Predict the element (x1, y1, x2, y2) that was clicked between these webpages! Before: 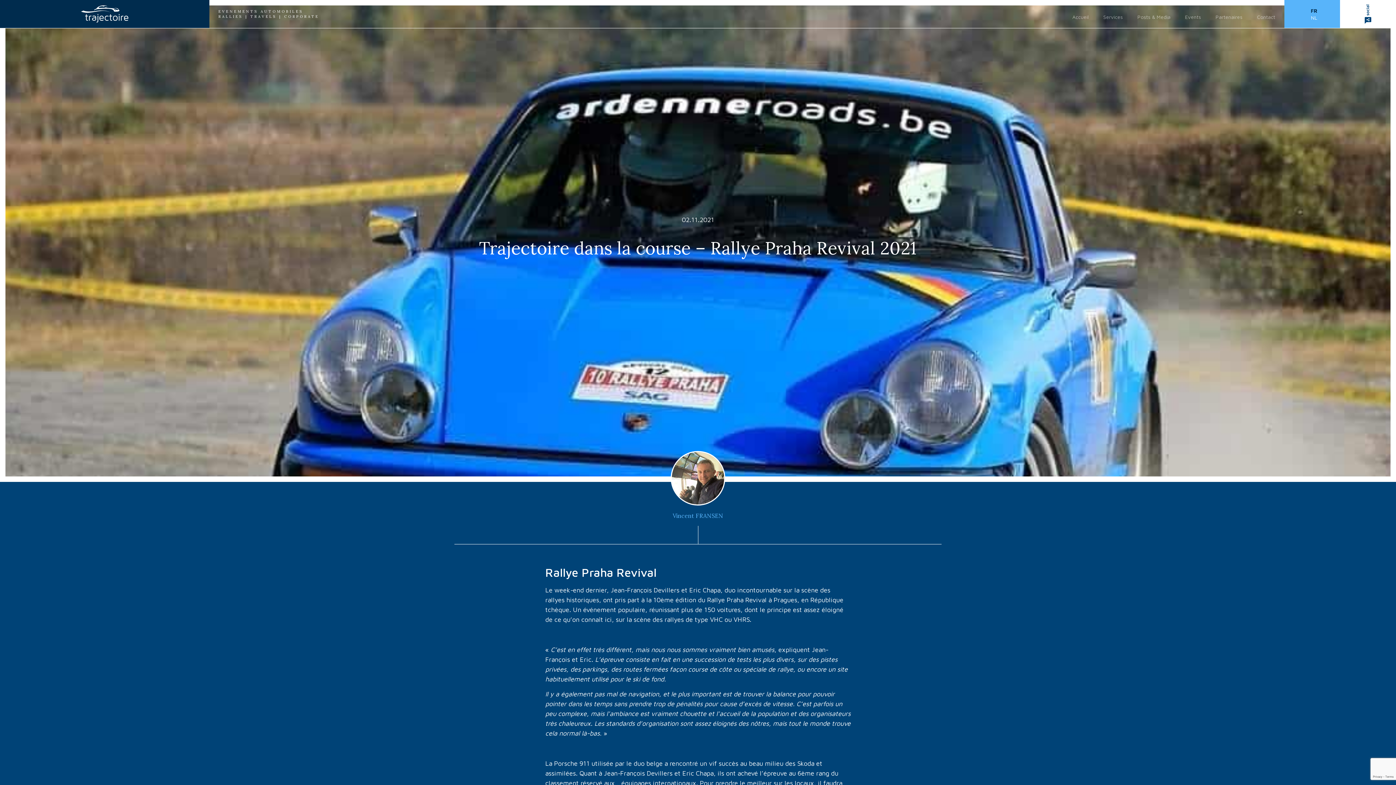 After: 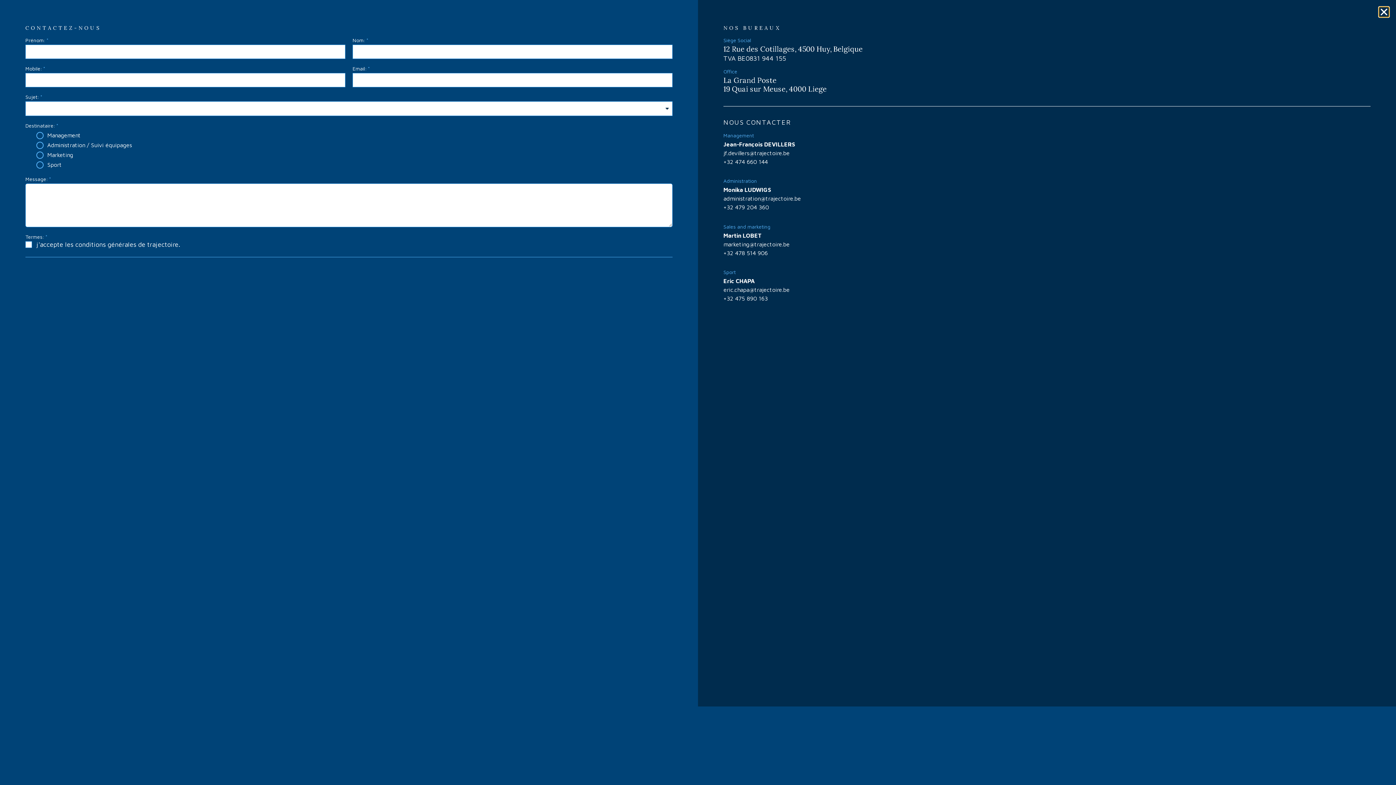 Action: label: Contact bbox: (1257, 6, 1275, 28)